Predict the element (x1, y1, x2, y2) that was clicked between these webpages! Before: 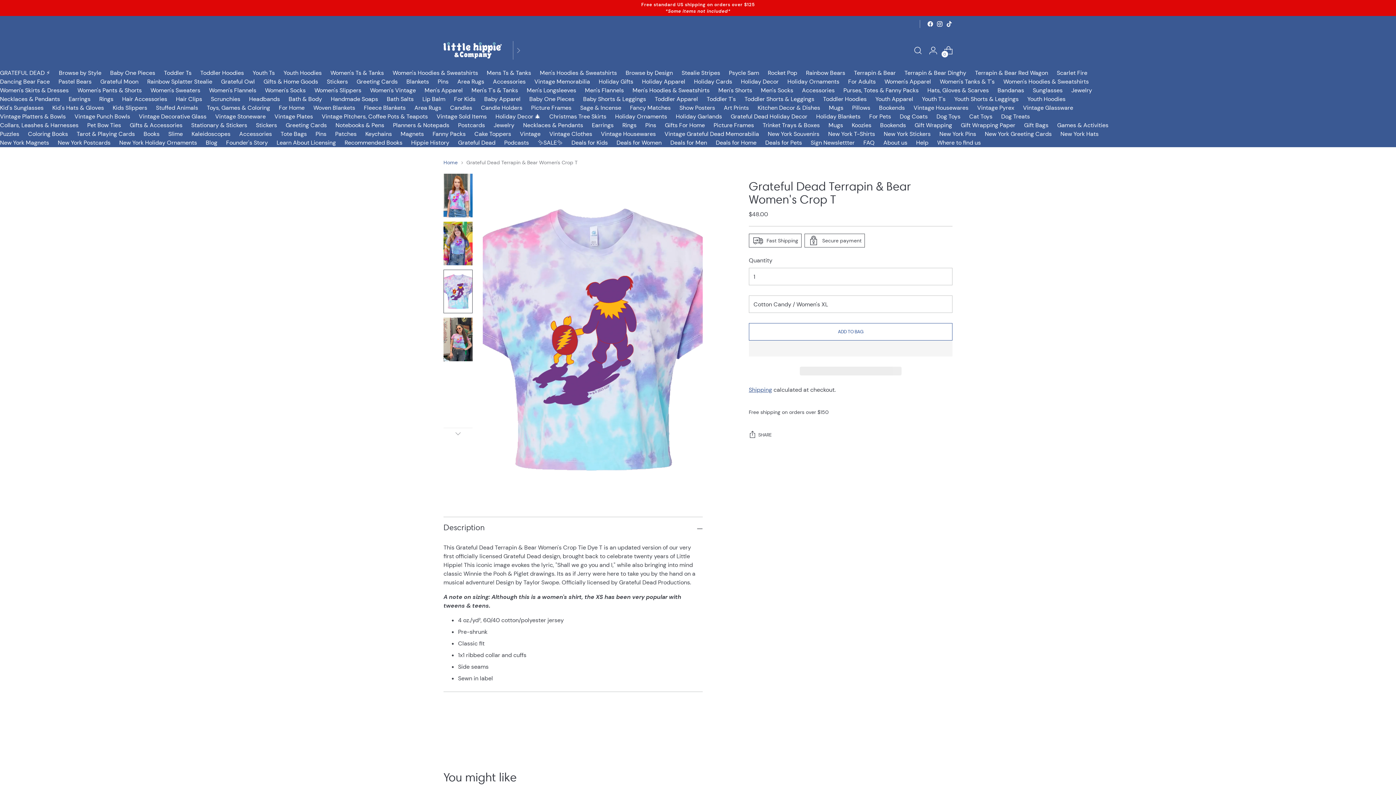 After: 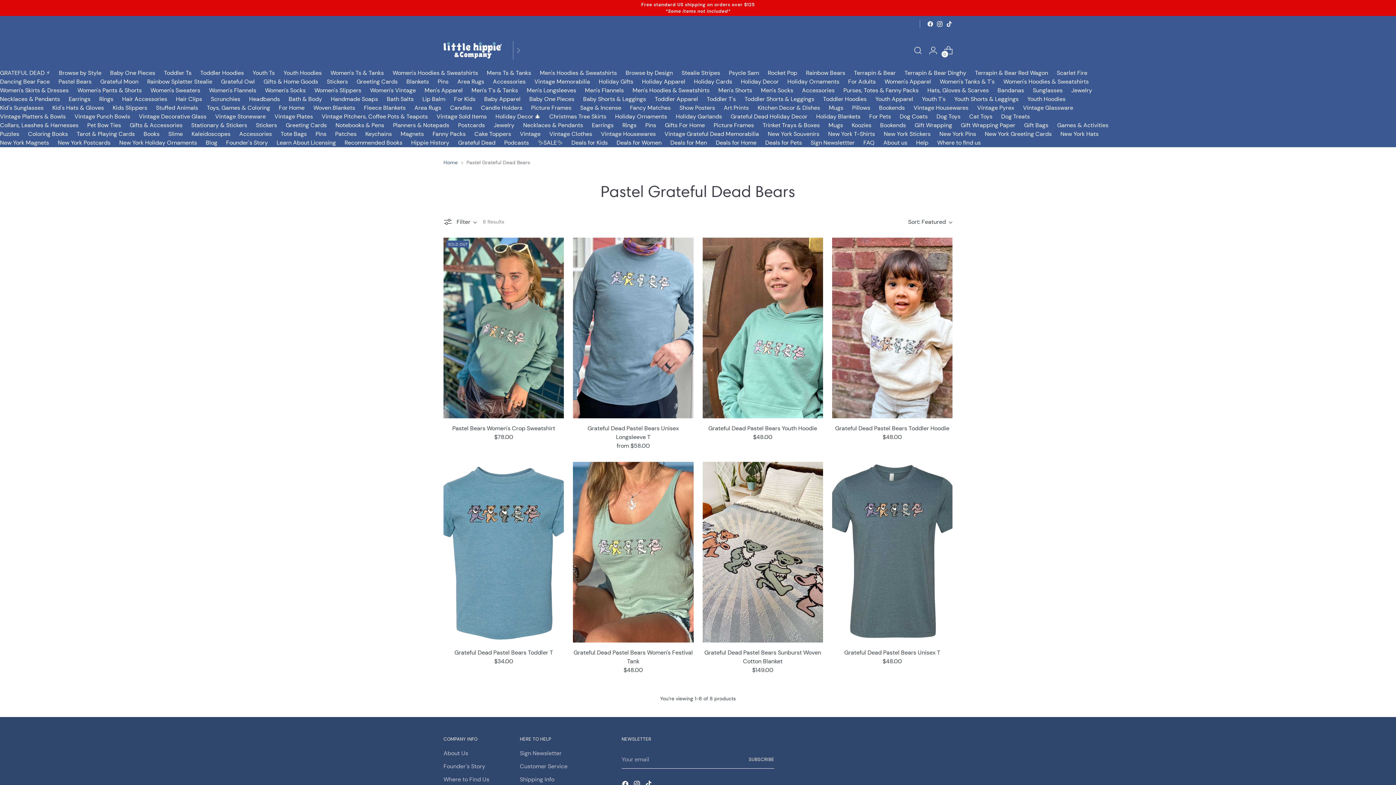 Action: label: Pastel Bears bbox: (58, 77, 91, 85)